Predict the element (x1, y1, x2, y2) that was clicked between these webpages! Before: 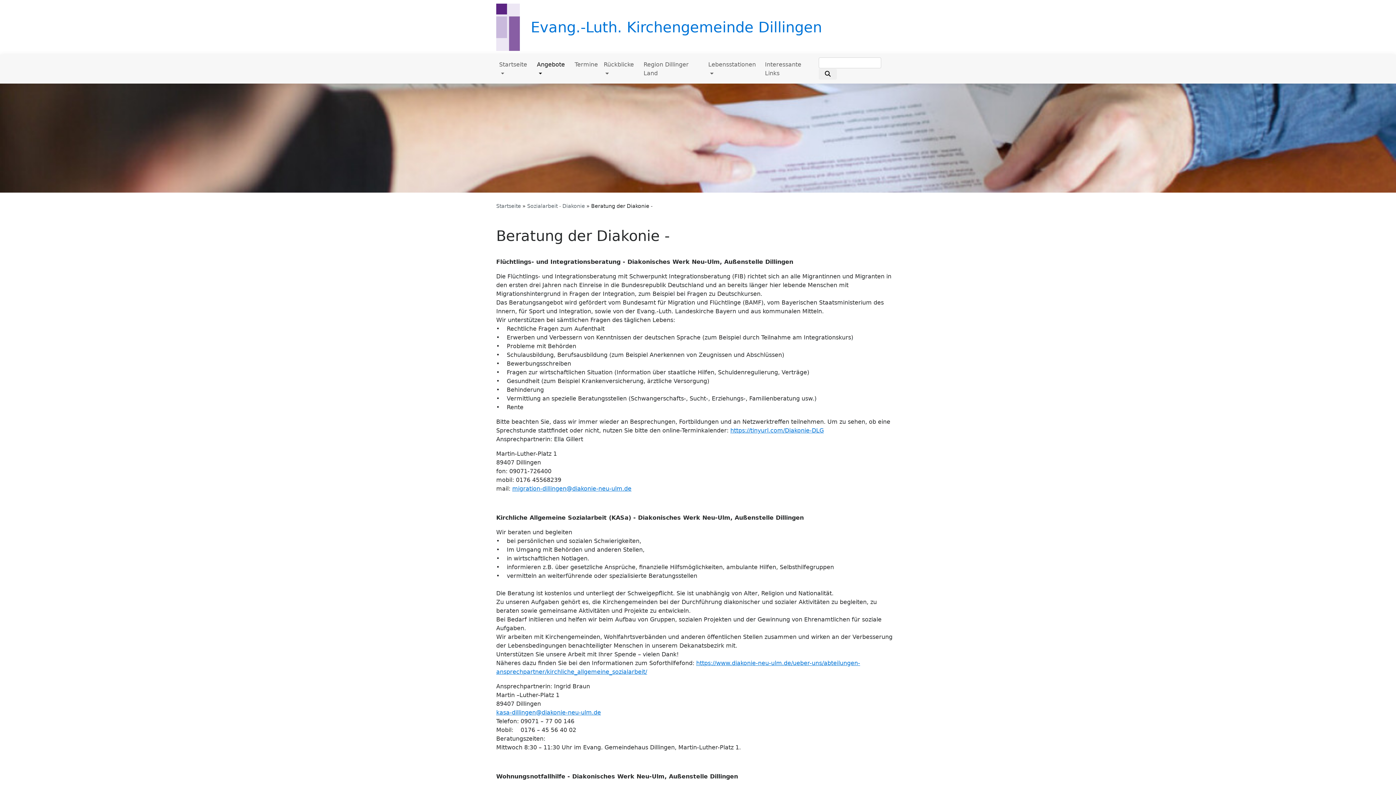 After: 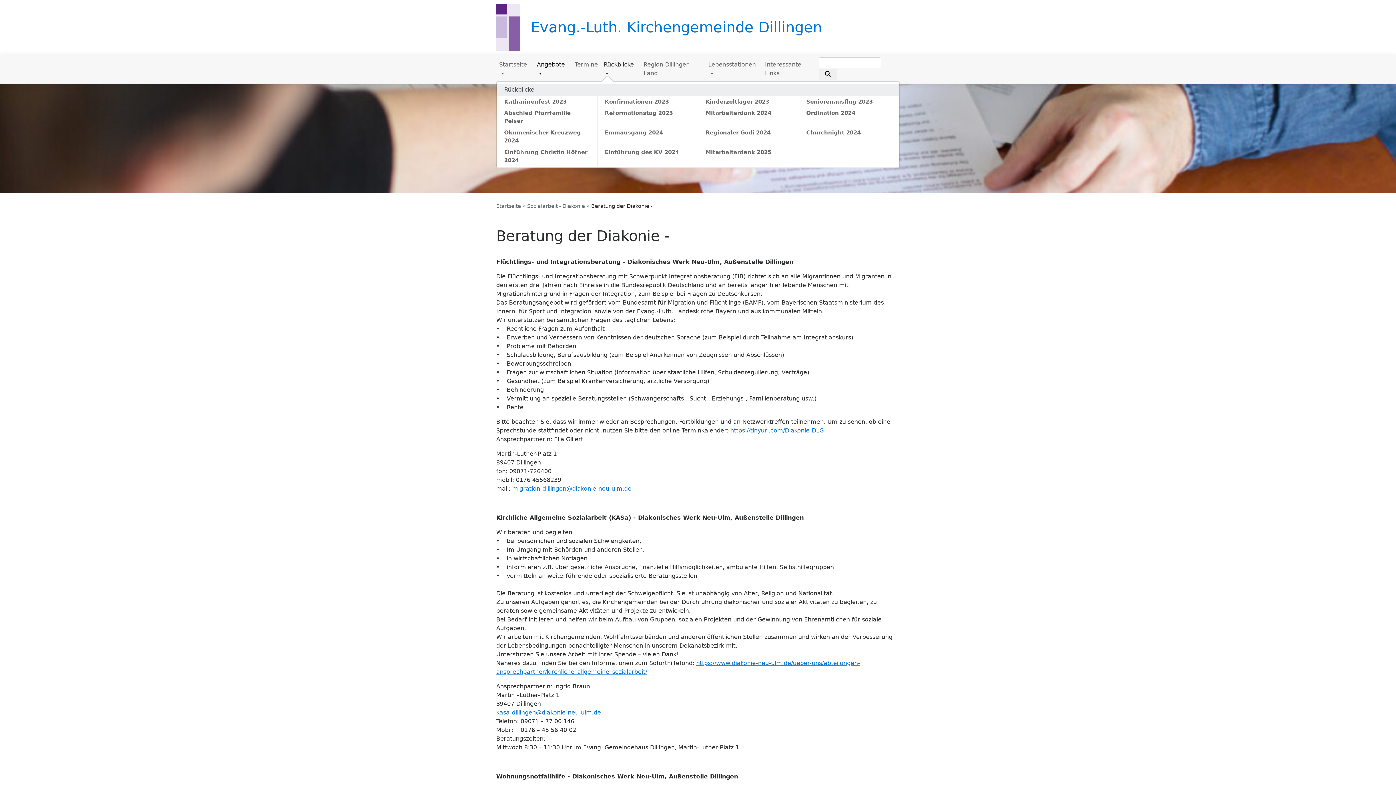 Action: label: Rückblicke bbox: (600, 57, 640, 80)